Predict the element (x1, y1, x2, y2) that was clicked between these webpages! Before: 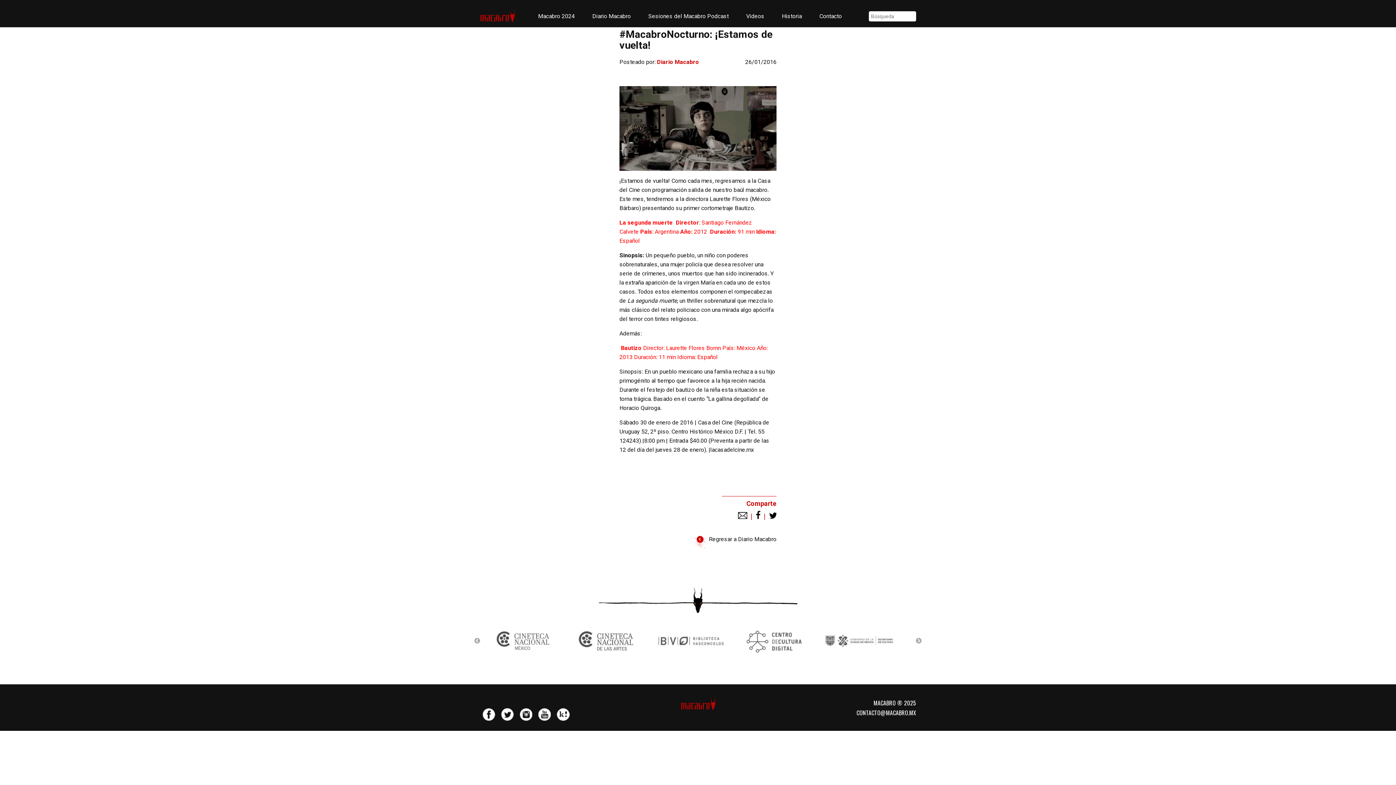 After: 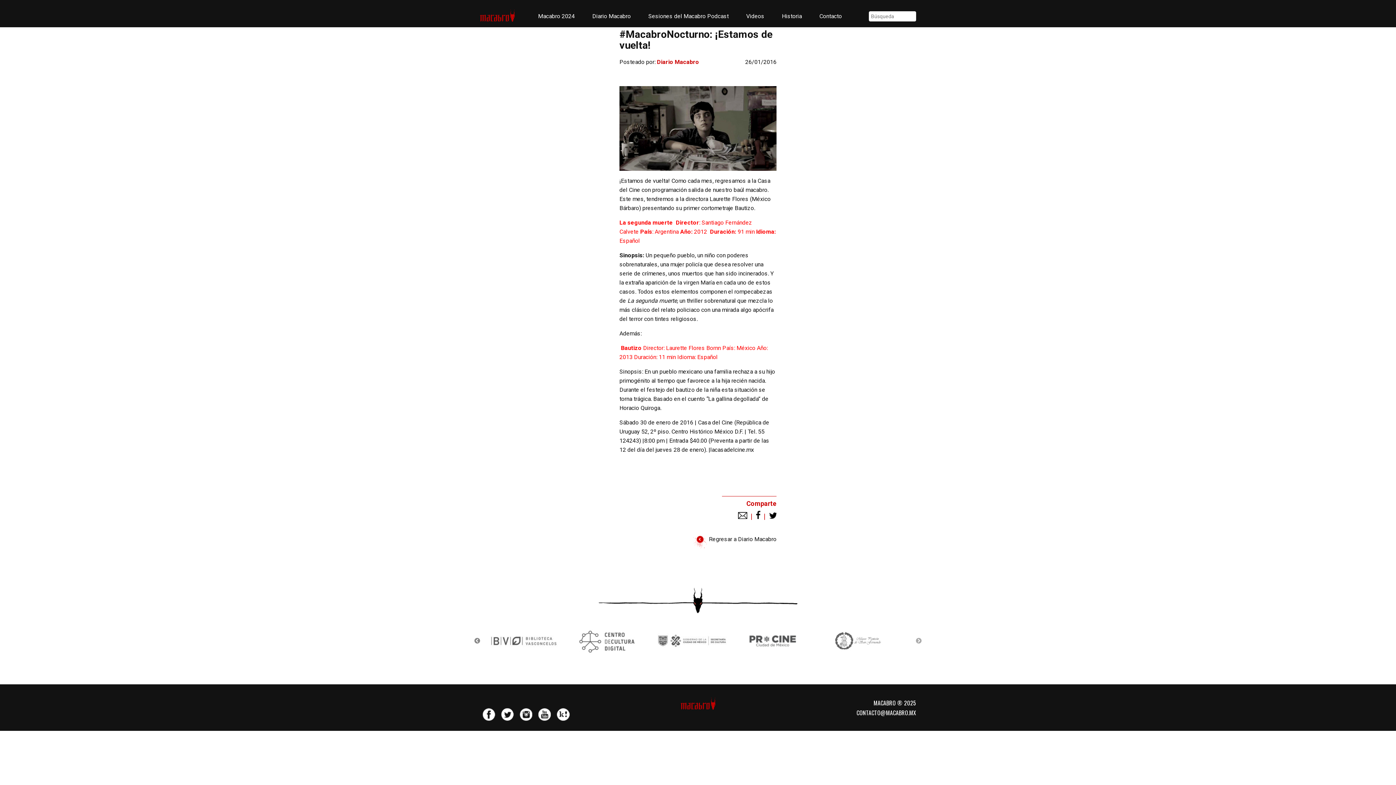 Action: bbox: (474, 637, 480, 645)